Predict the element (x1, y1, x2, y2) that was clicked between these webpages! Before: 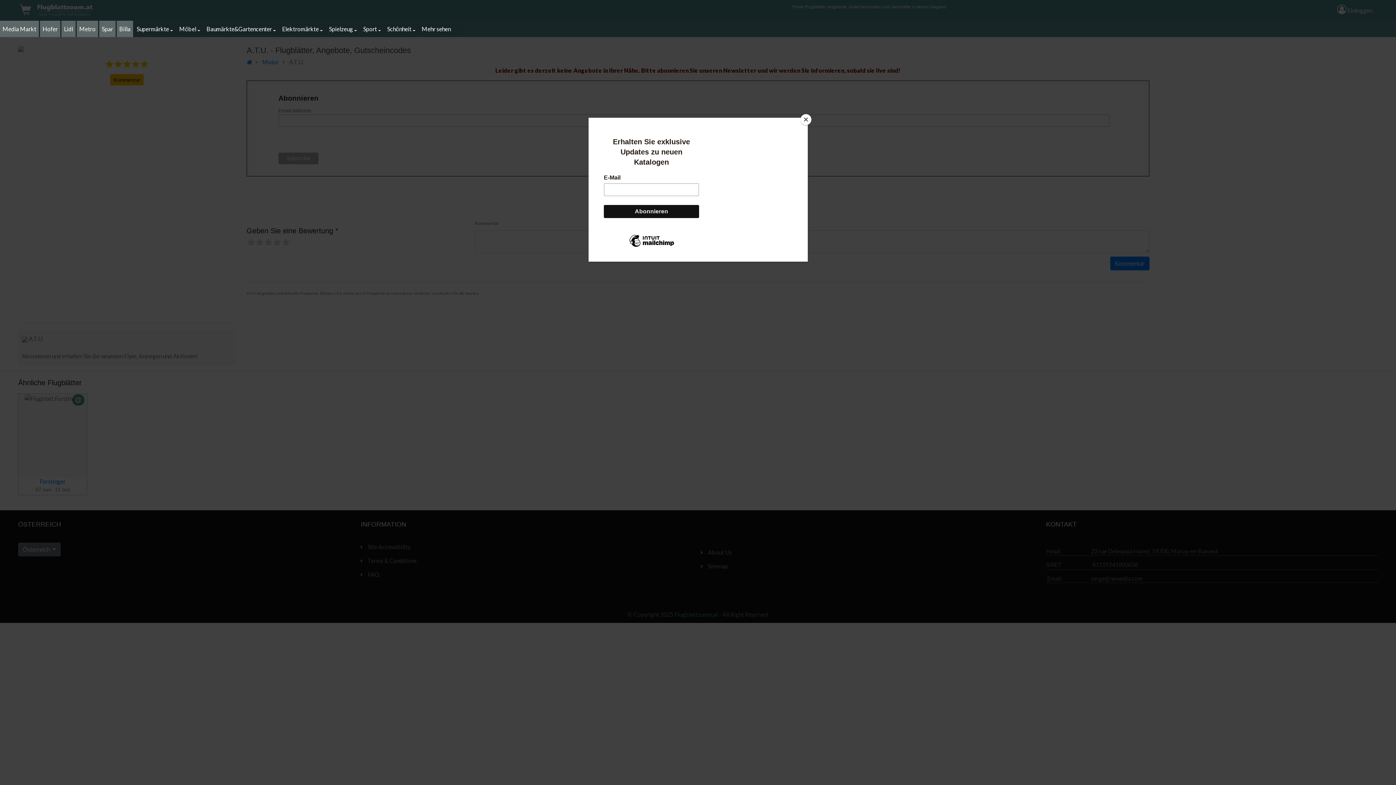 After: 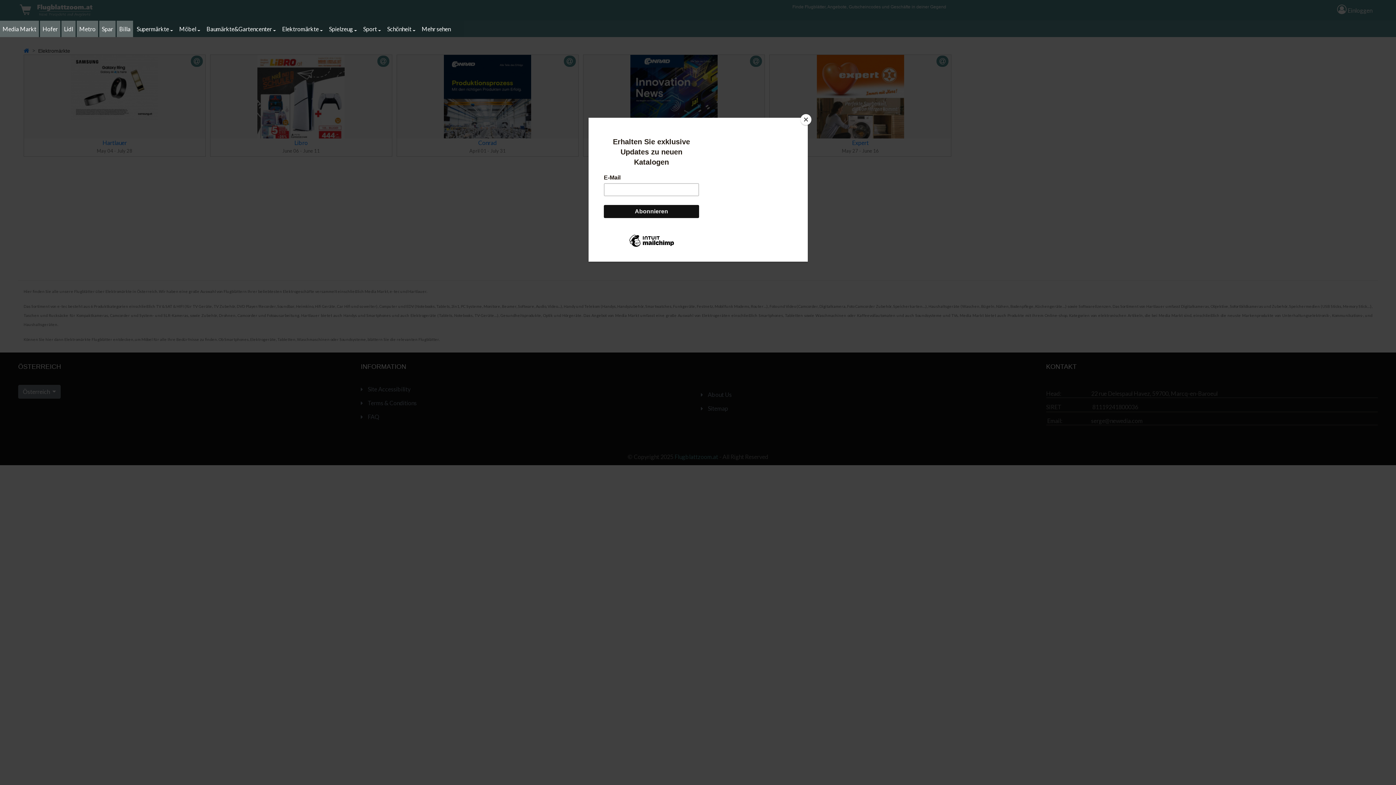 Action: label: Elektromärkte bbox: (279, 20, 325, 36)